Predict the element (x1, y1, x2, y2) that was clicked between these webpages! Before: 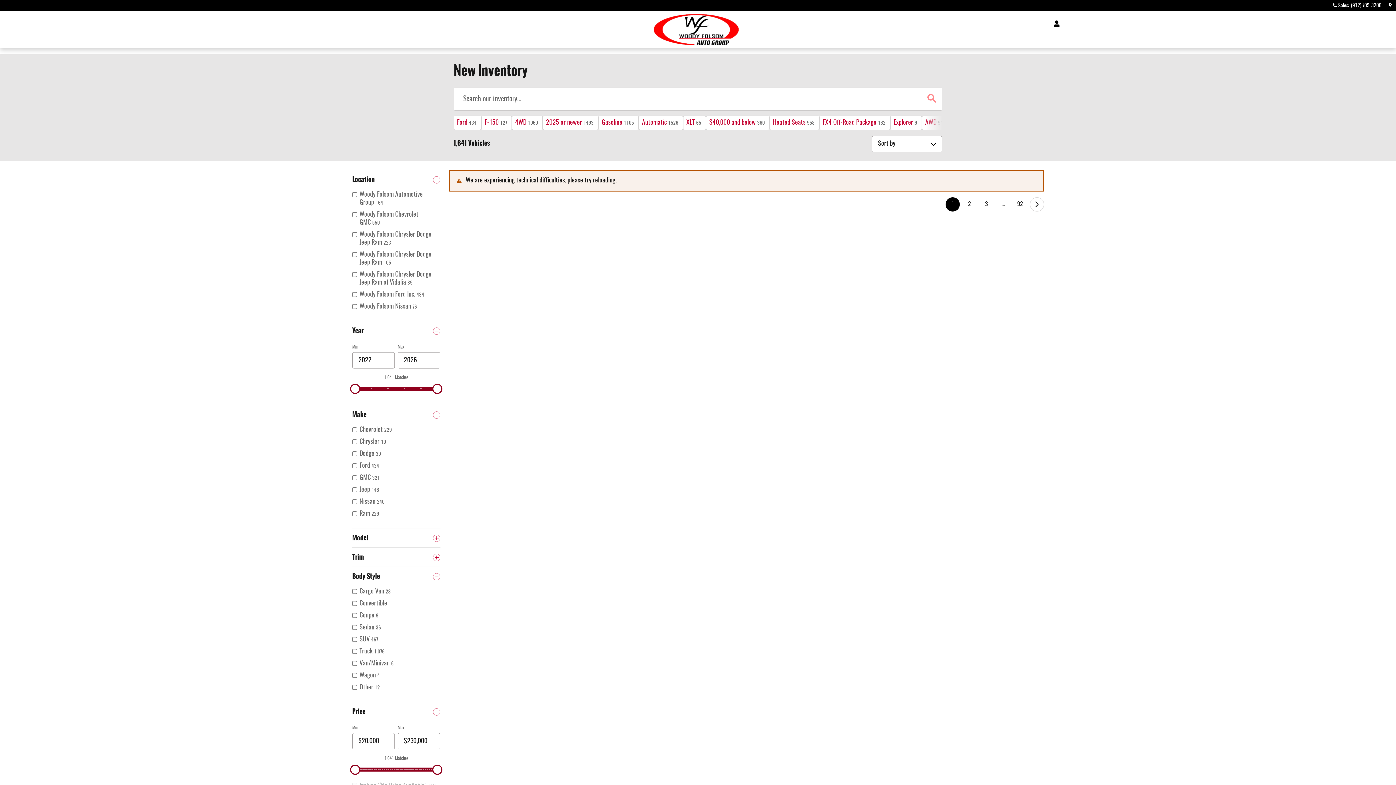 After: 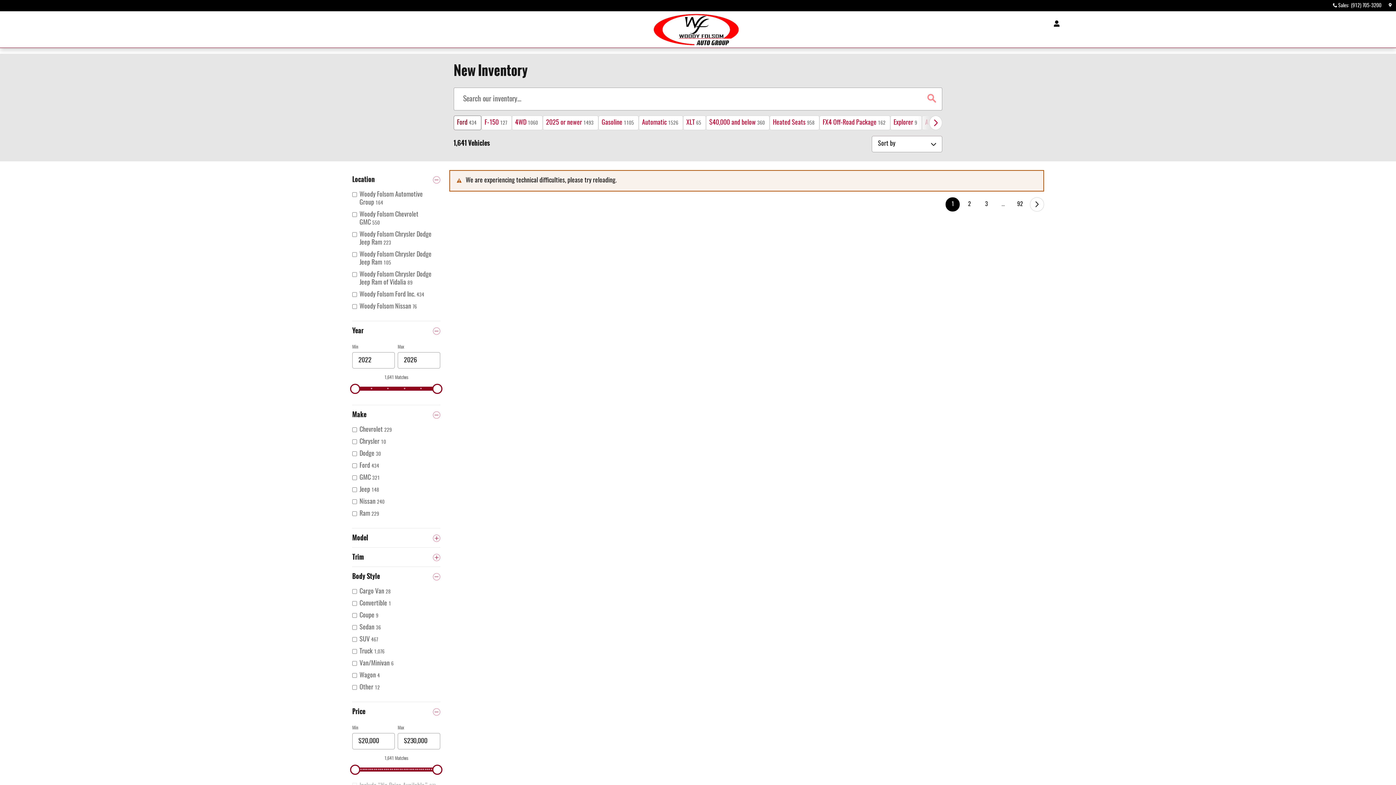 Action: label: Make: Ford. Click to select.  bbox: (453, 115, 481, 130)